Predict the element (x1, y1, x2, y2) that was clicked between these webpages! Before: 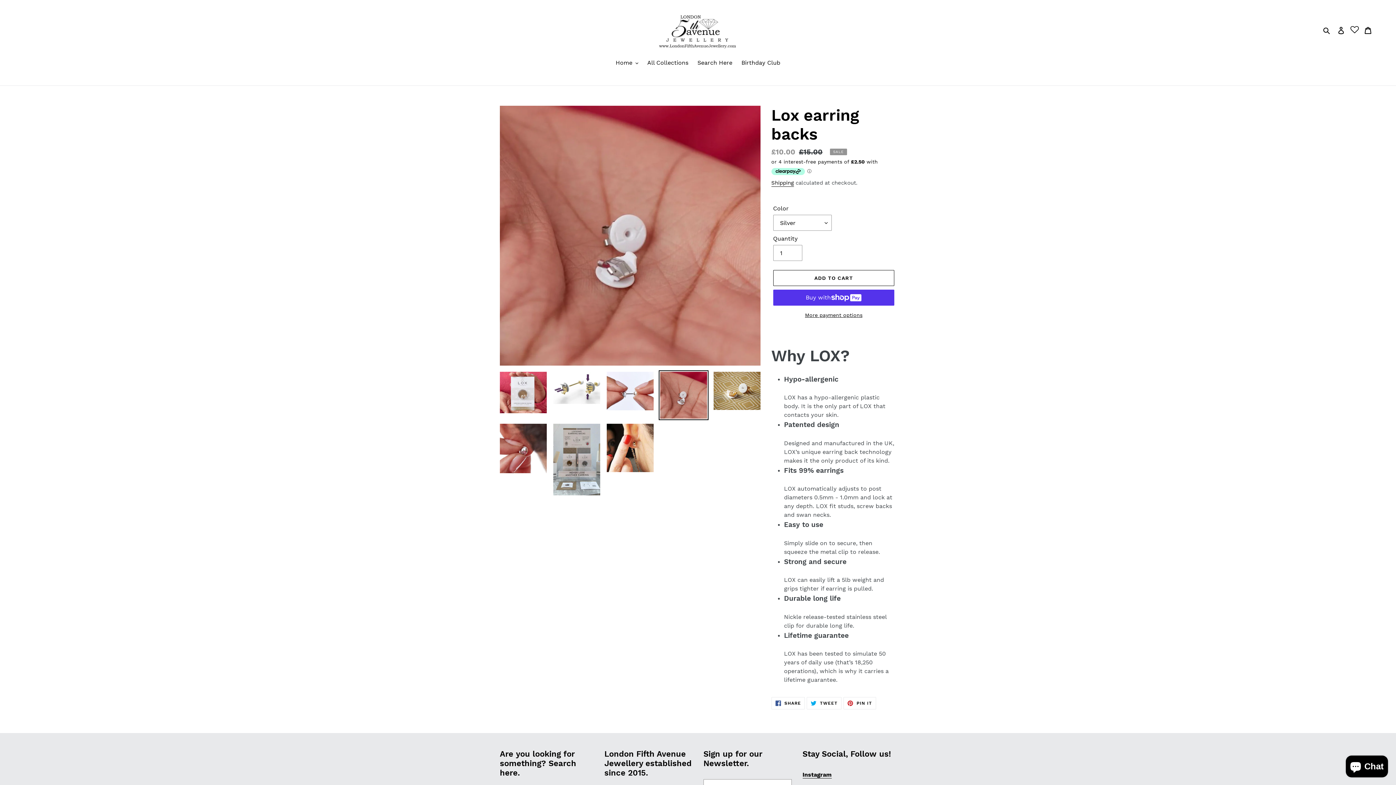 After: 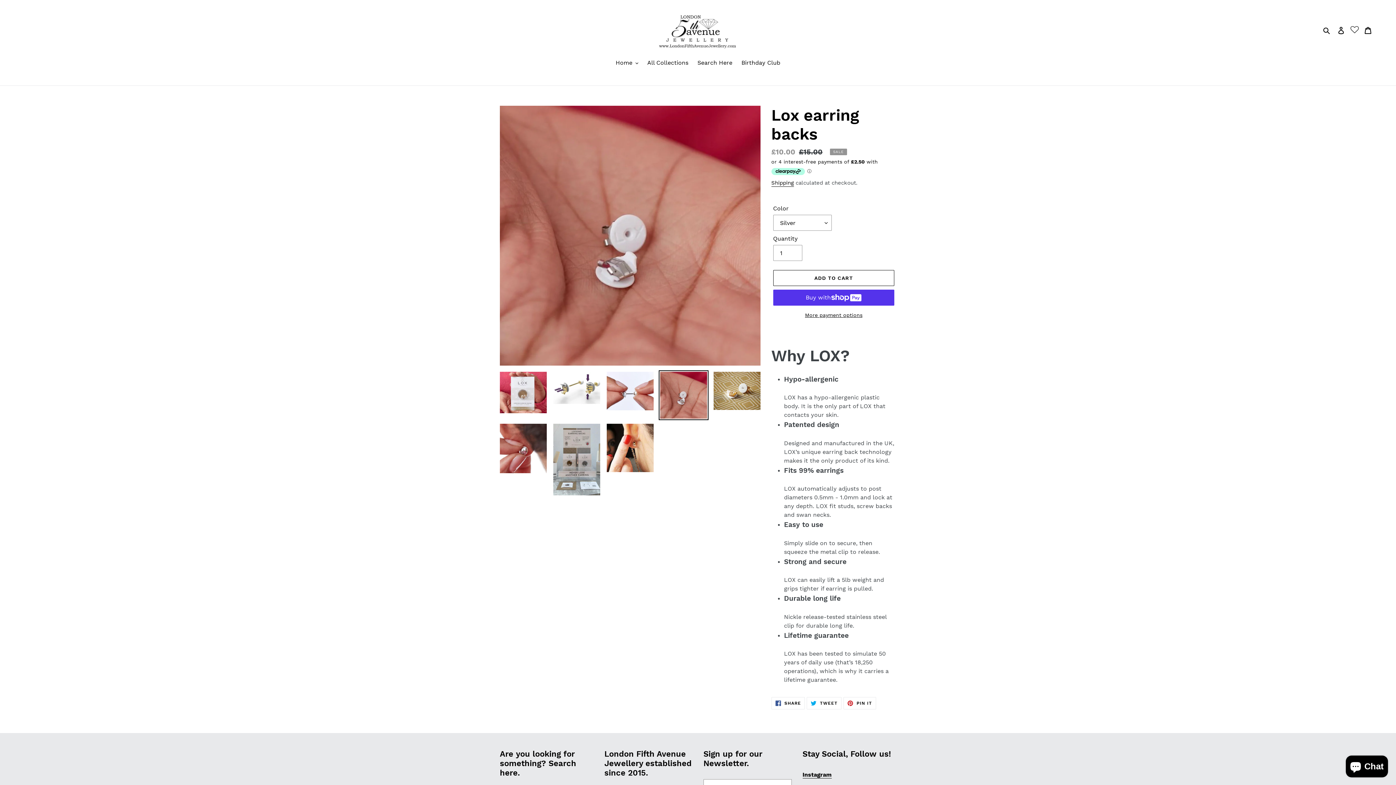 Action: bbox: (1349, 24, 1360, 36)